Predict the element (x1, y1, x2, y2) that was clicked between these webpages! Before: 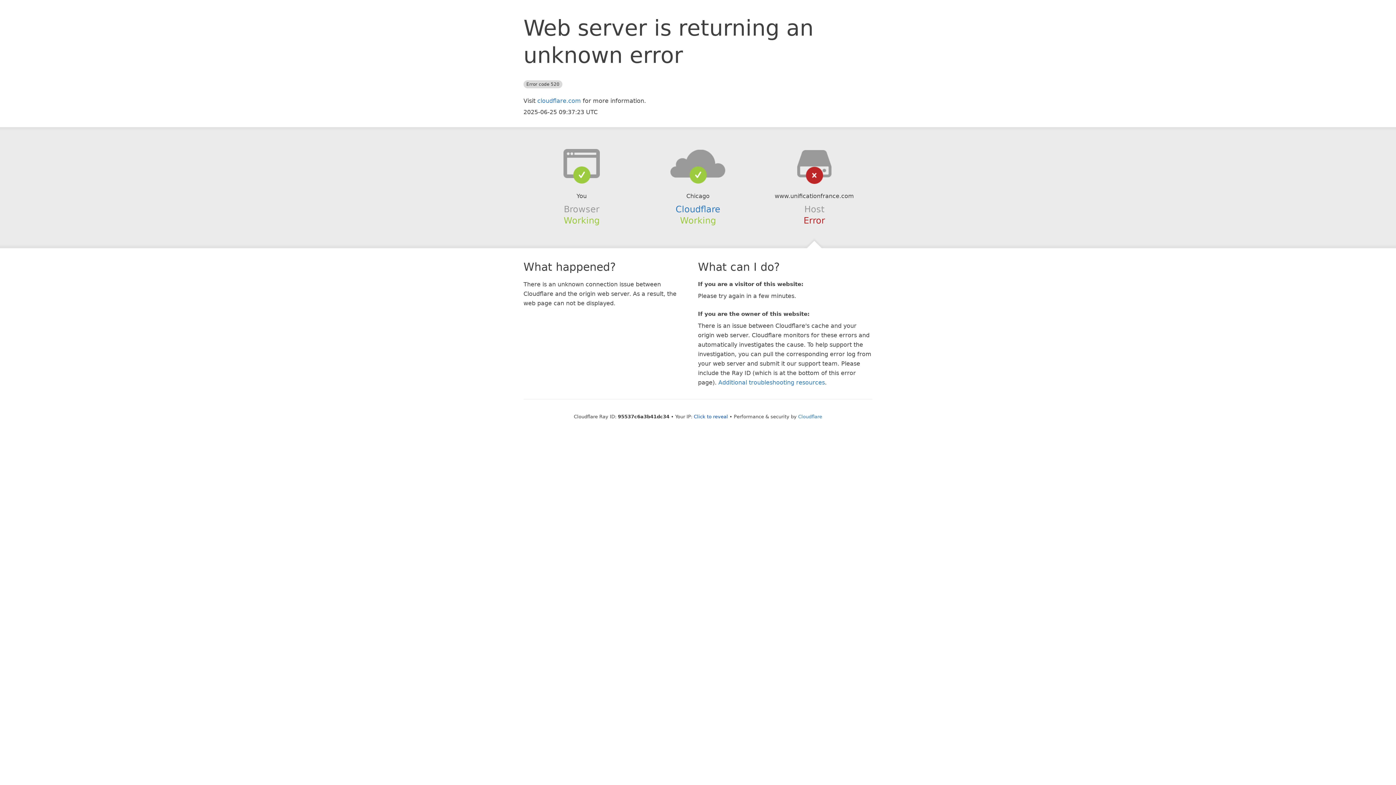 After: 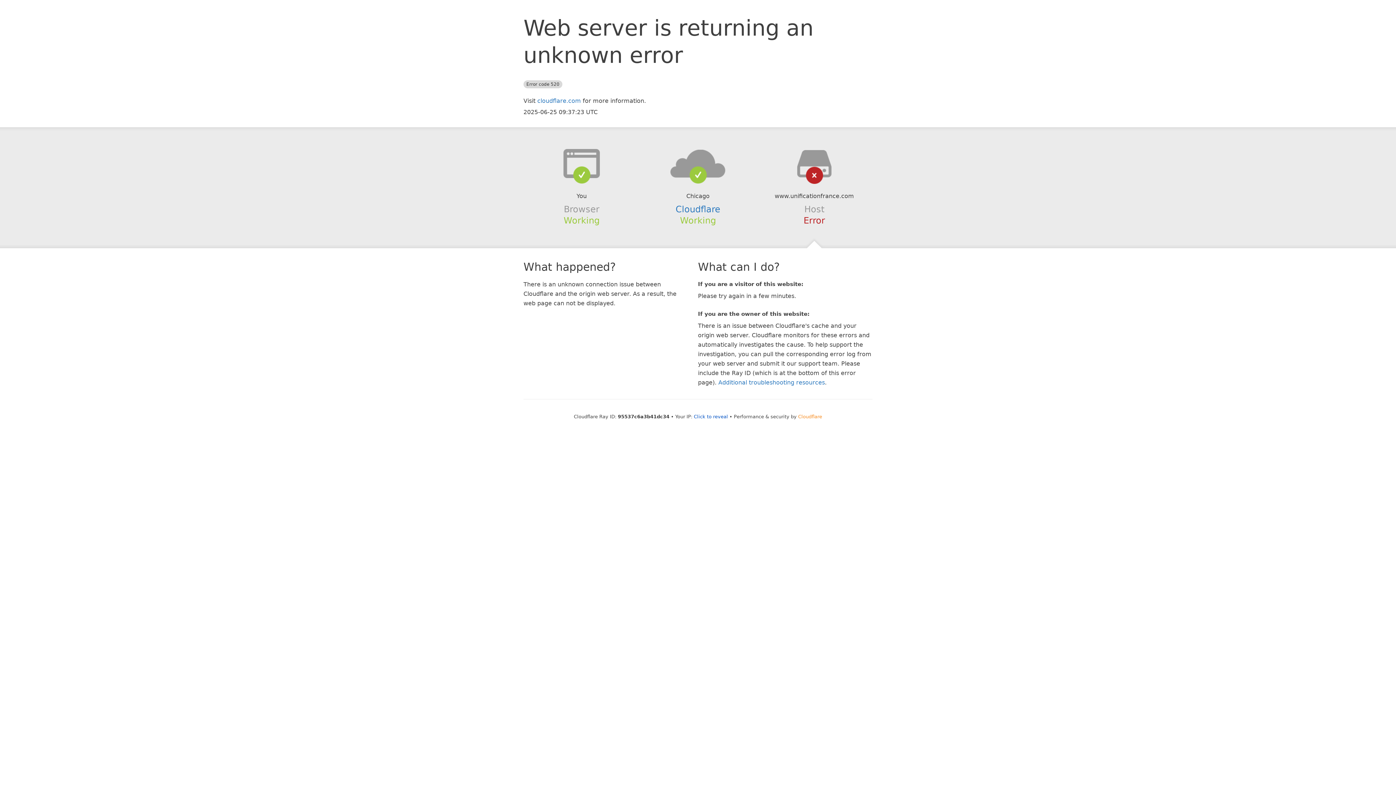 Action: label: Cloudflare bbox: (798, 414, 822, 419)